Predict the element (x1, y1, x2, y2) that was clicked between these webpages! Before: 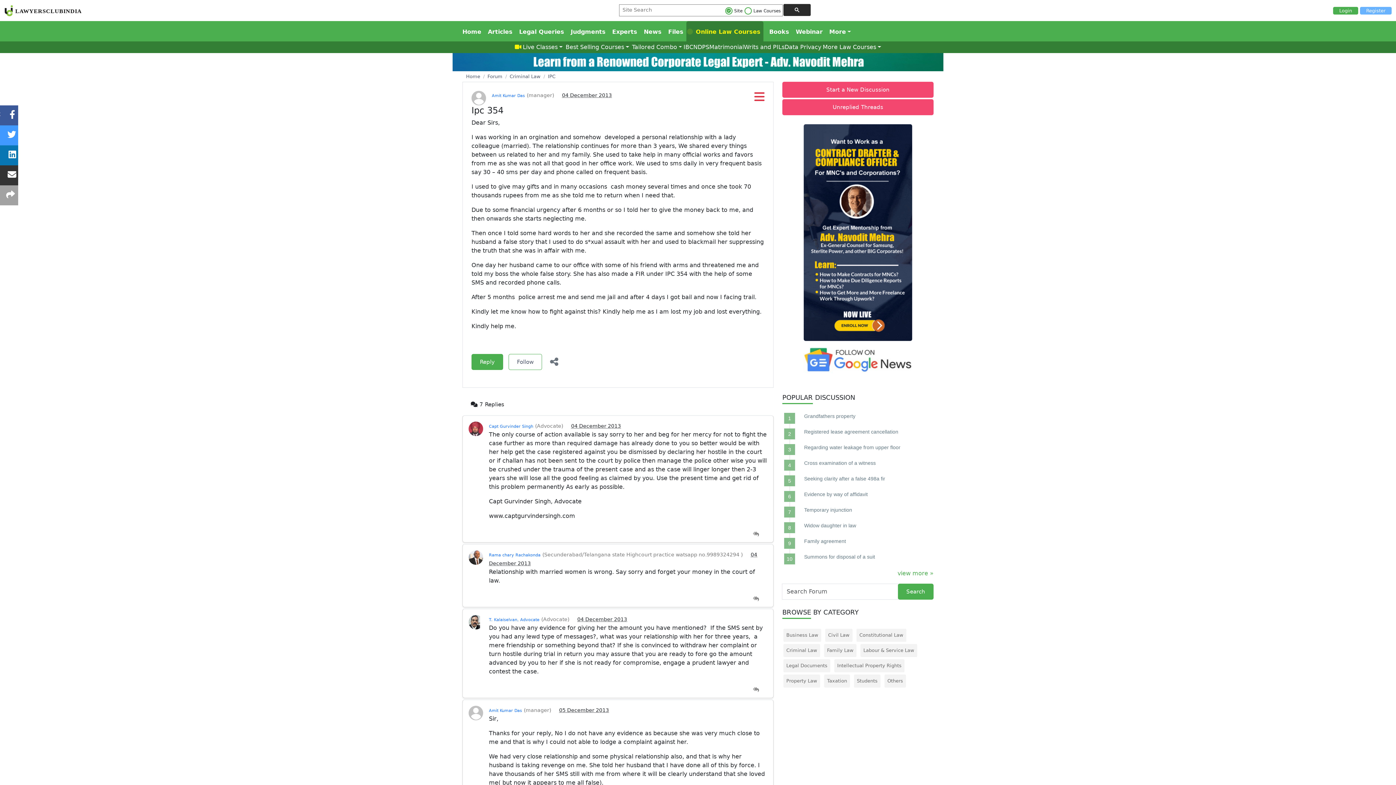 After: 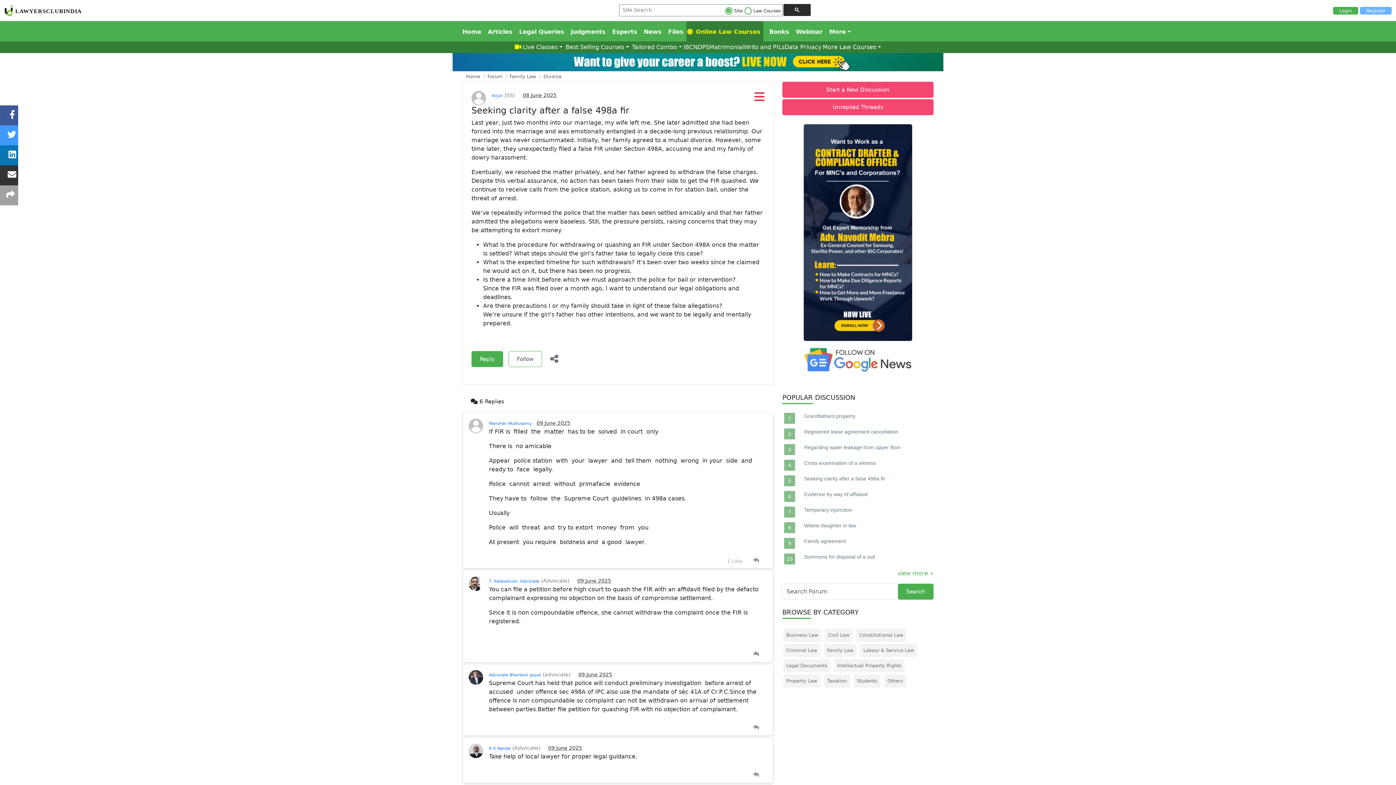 Action: label: Seeking clarity after a false 498a fir bbox: (804, 476, 885, 481)